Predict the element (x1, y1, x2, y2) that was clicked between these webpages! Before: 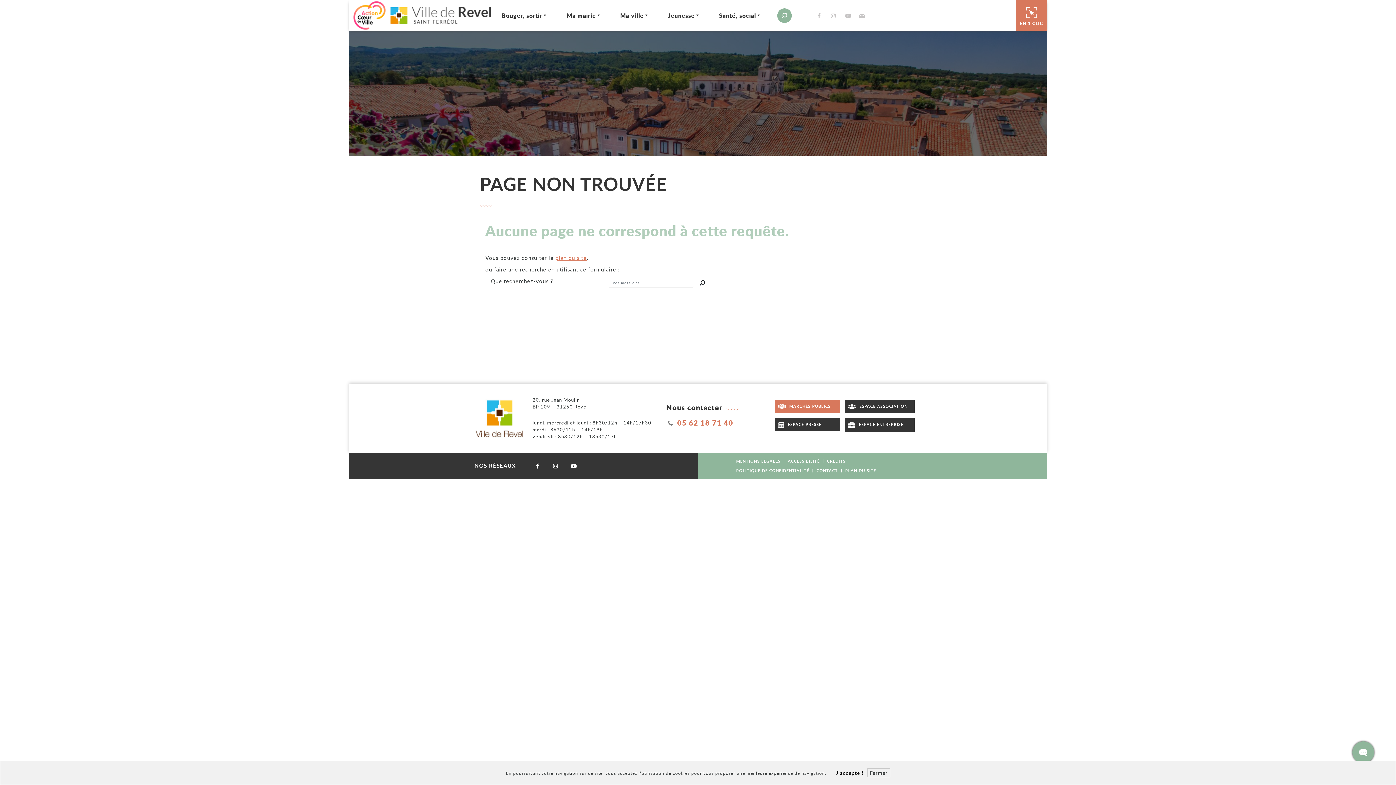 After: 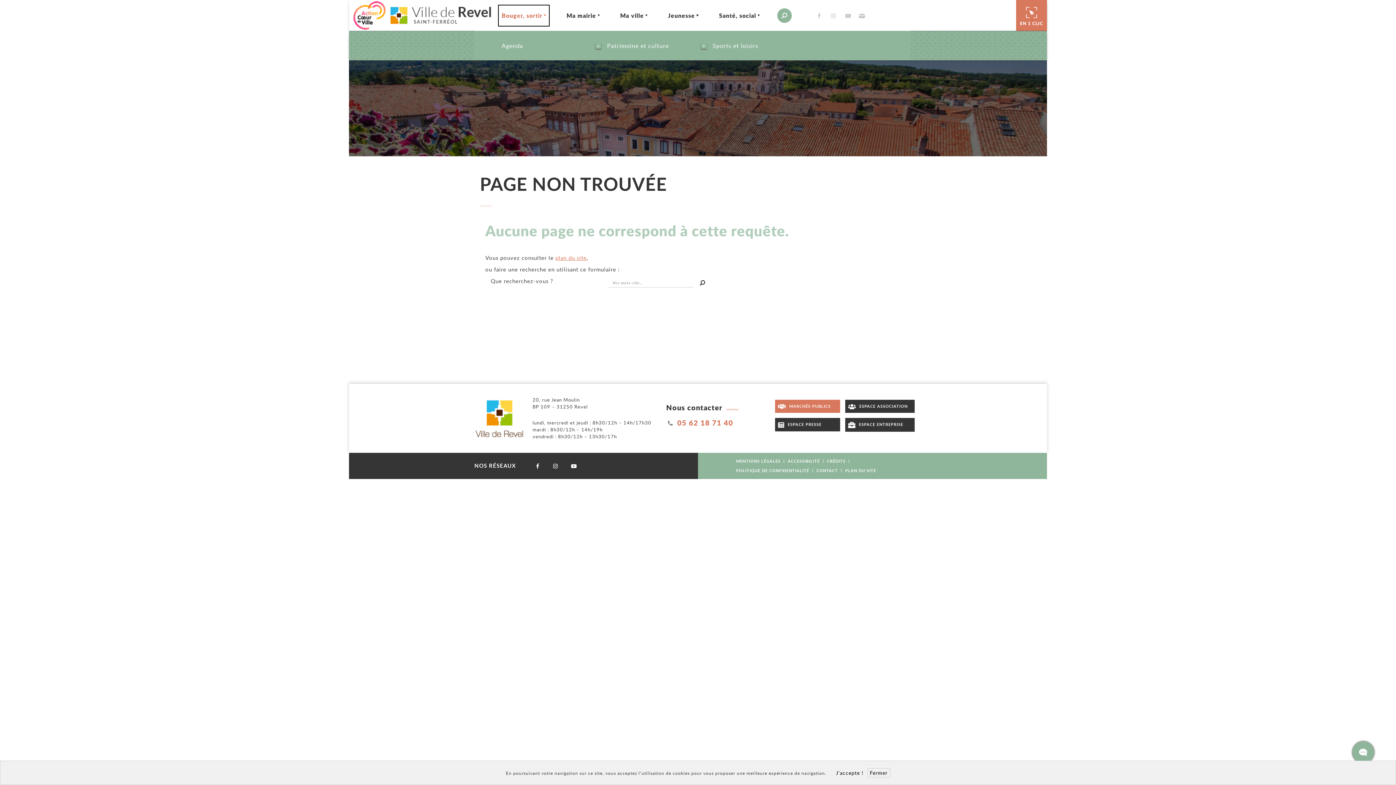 Action: label: Ouvrir/Fermer le sous-menu bbox: (498, 5, 549, 25)